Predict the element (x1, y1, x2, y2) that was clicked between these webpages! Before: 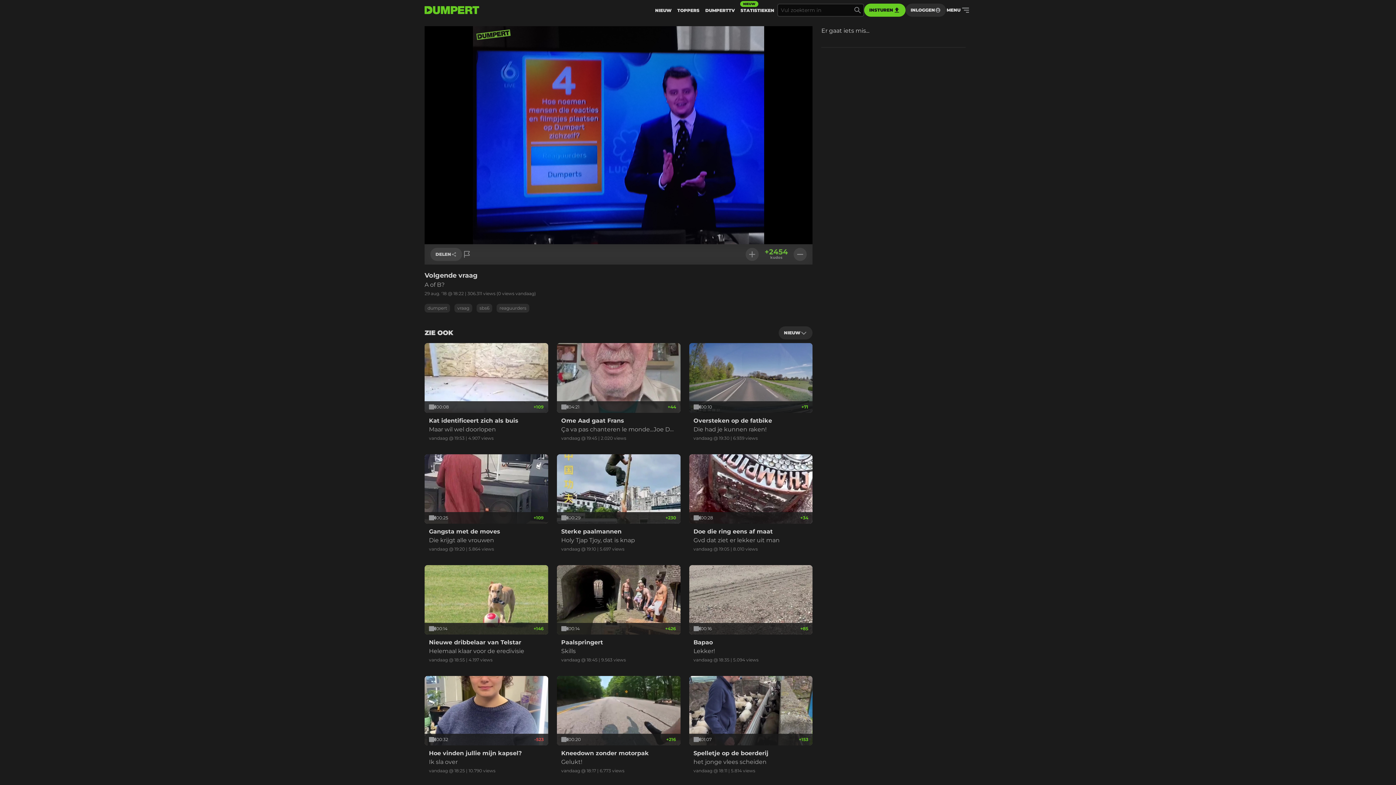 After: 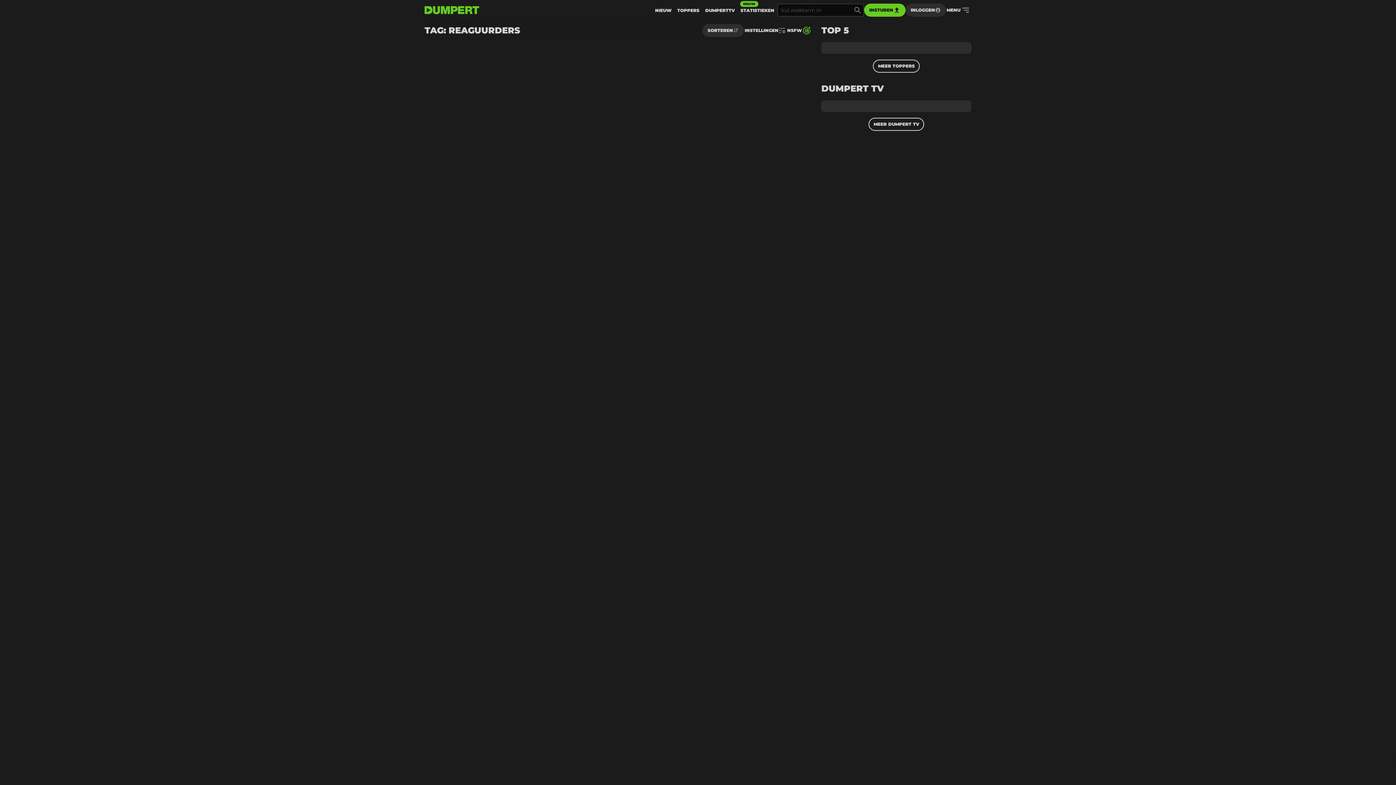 Action: label: reaguurders bbox: (496, 304, 529, 312)